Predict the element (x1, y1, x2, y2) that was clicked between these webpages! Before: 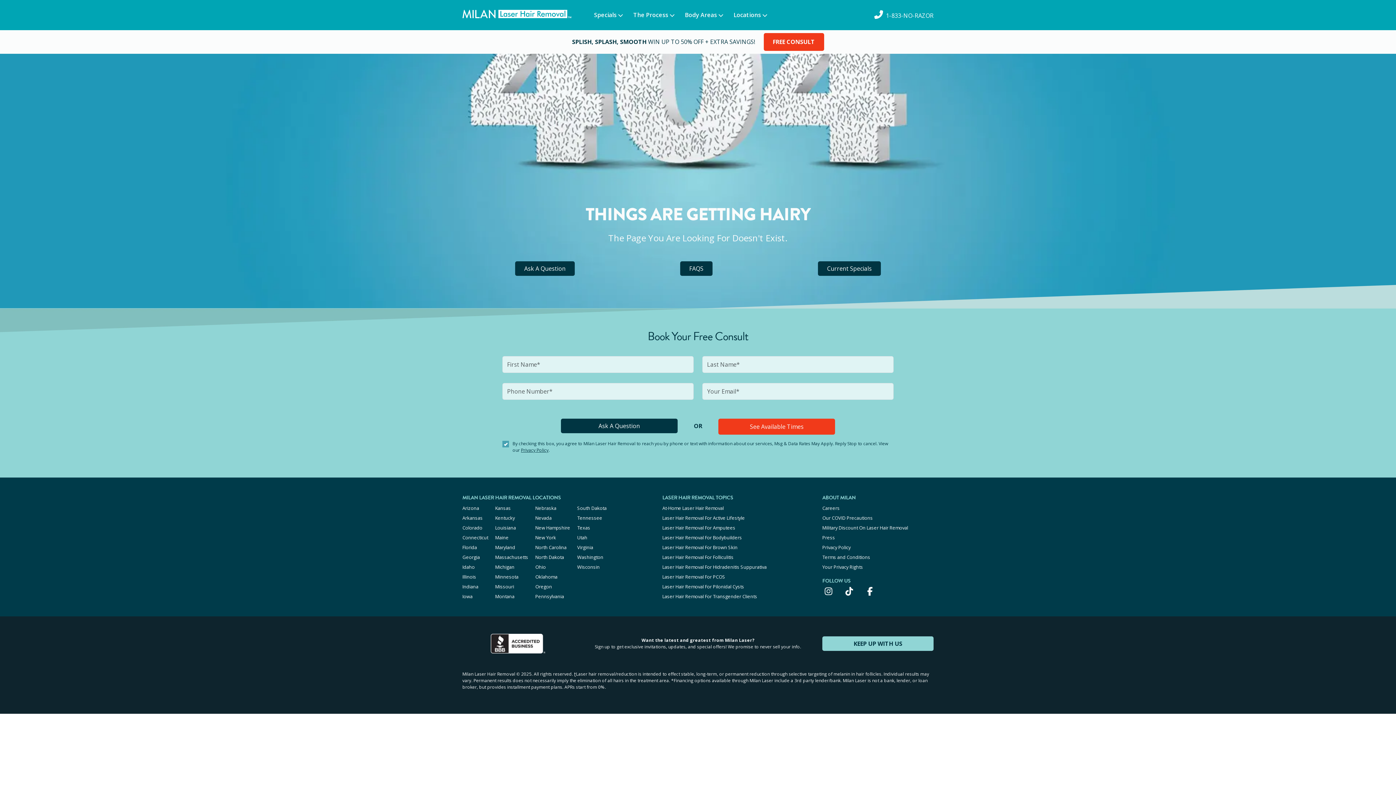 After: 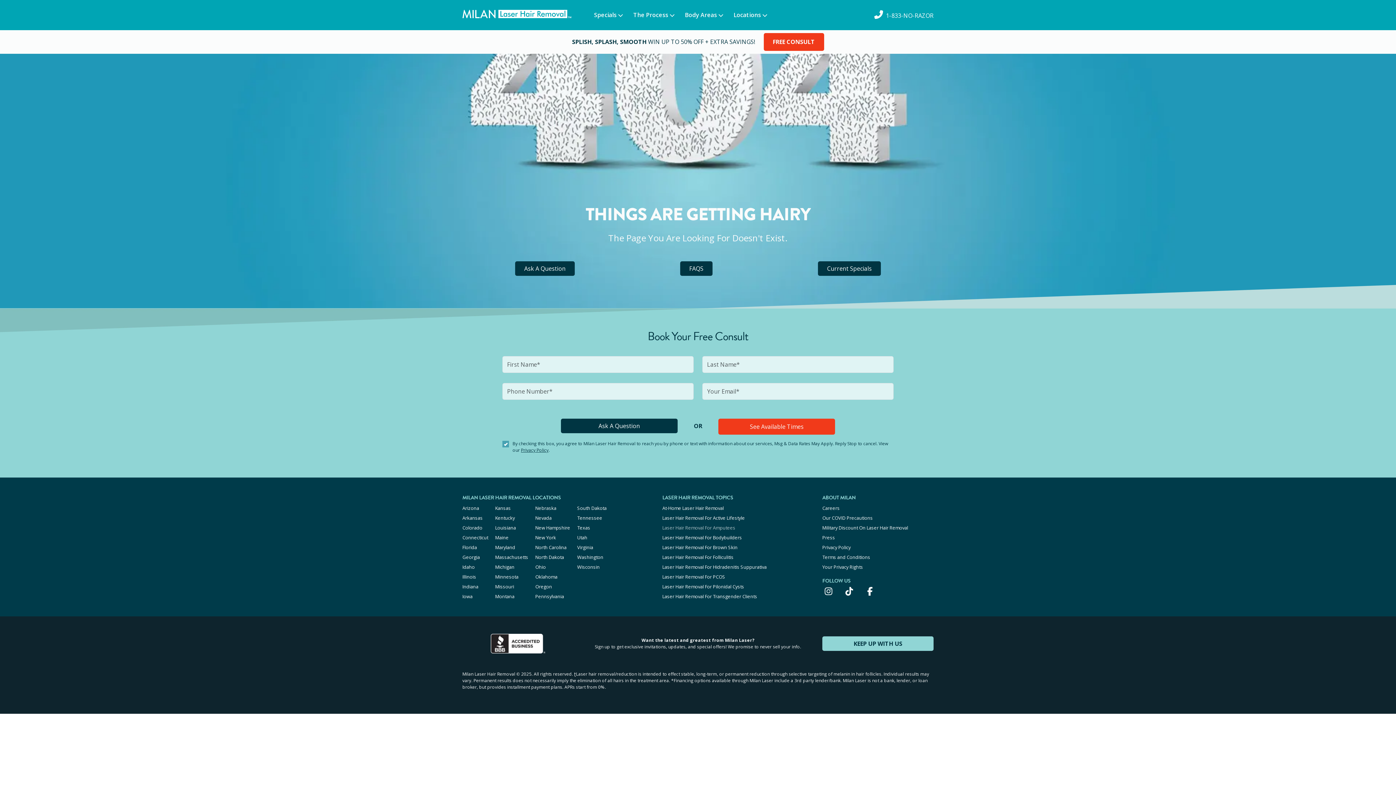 Action: label: Laser Hair Removal For Amputees bbox: (662, 524, 735, 531)